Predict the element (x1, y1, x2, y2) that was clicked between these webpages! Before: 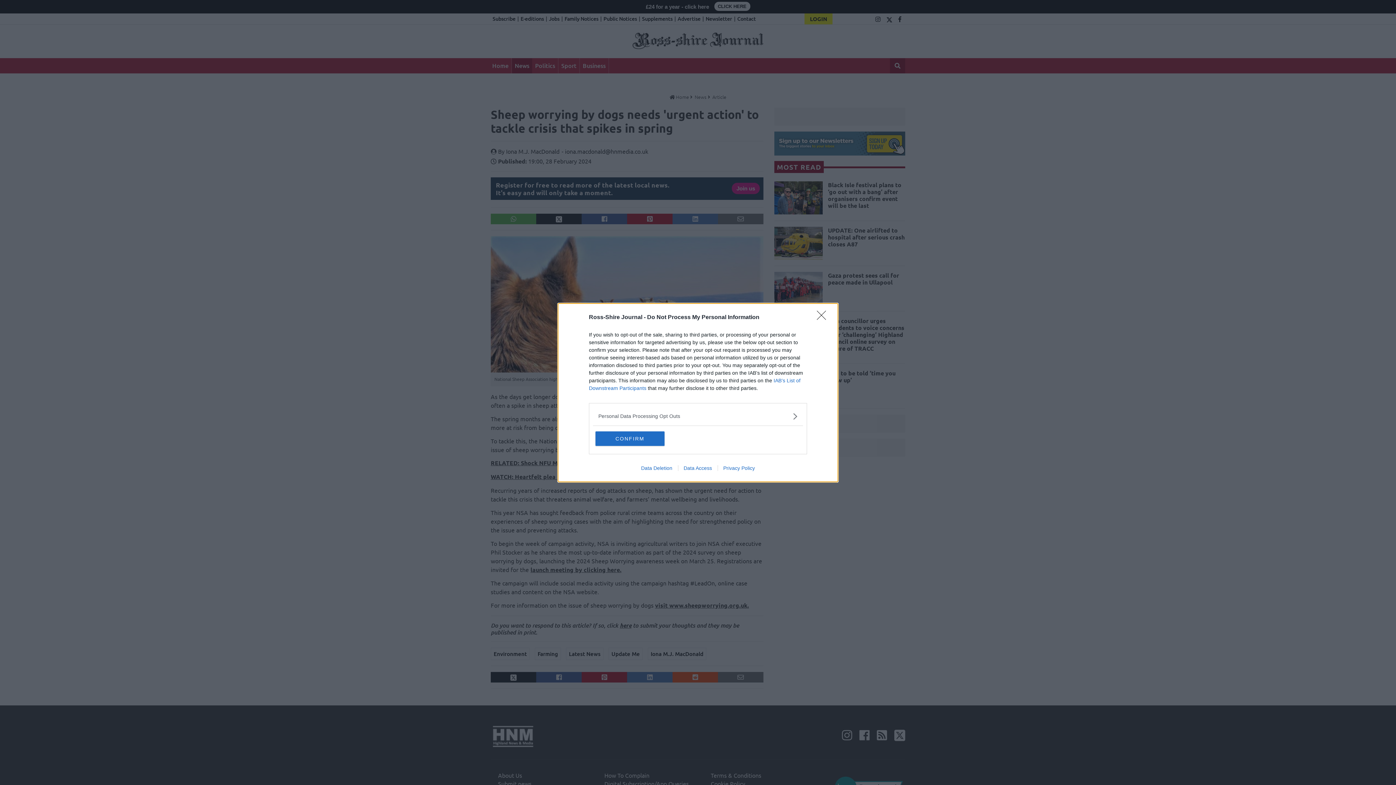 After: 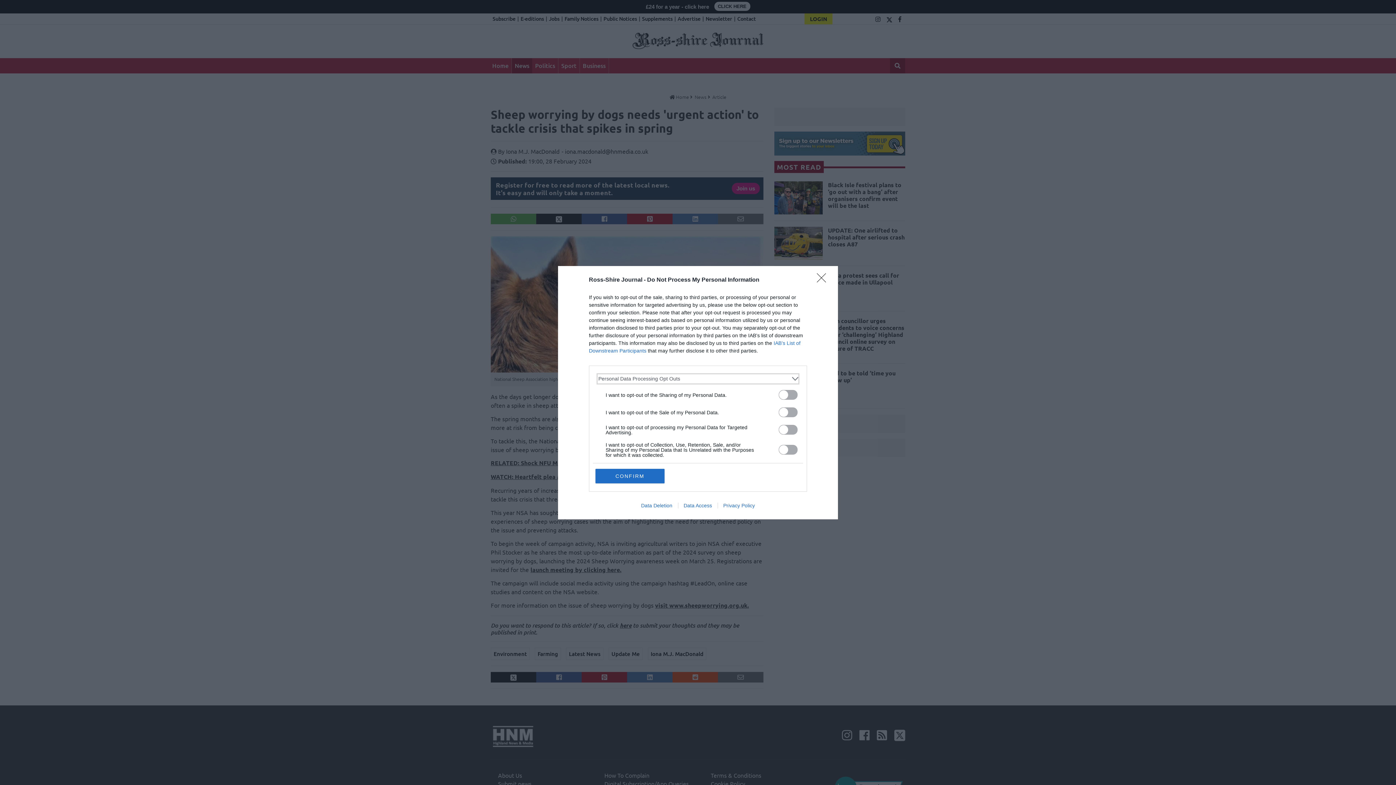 Action: bbox: (598, 412, 797, 420) label: Opt-Outs